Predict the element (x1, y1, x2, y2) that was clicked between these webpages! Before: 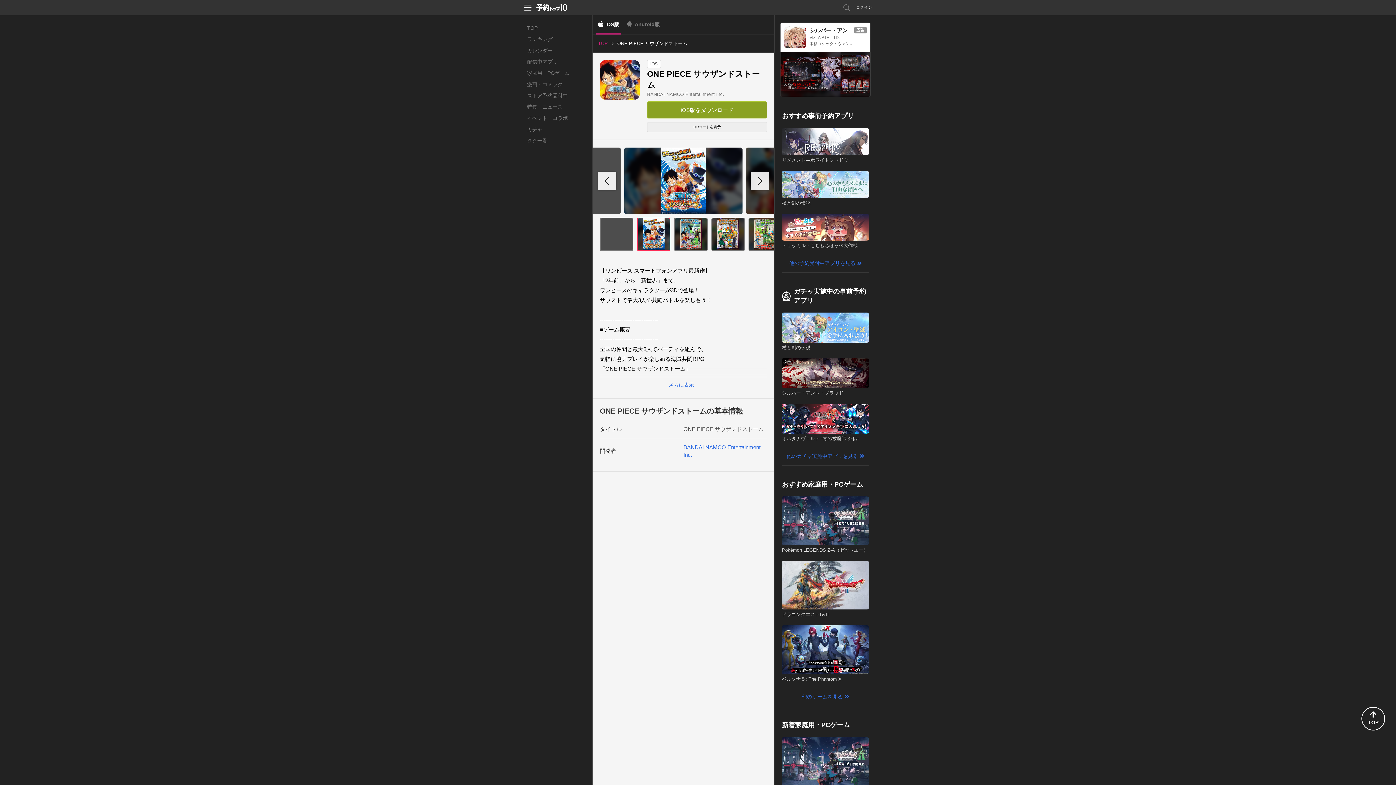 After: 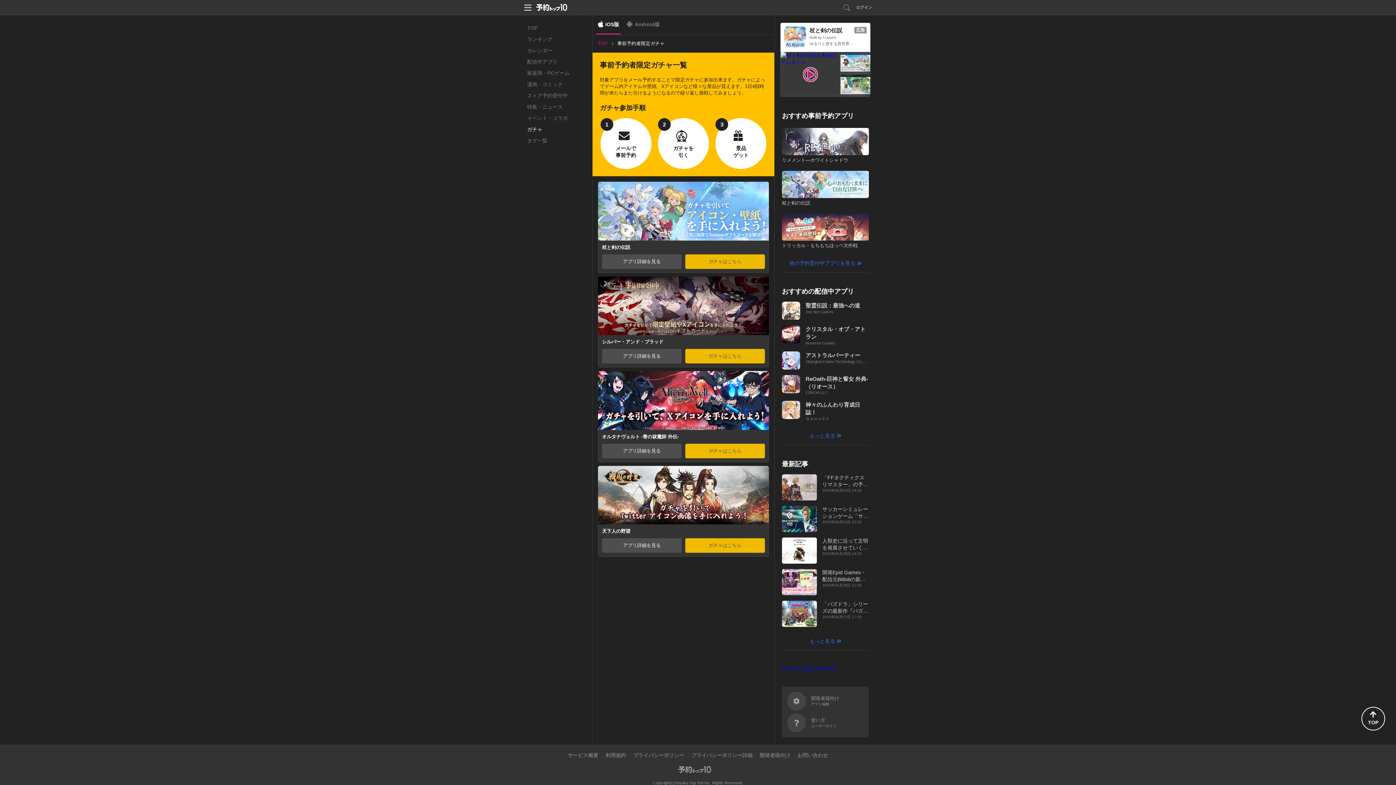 Action: bbox: (527, 124, 585, 135) label: ガチャ